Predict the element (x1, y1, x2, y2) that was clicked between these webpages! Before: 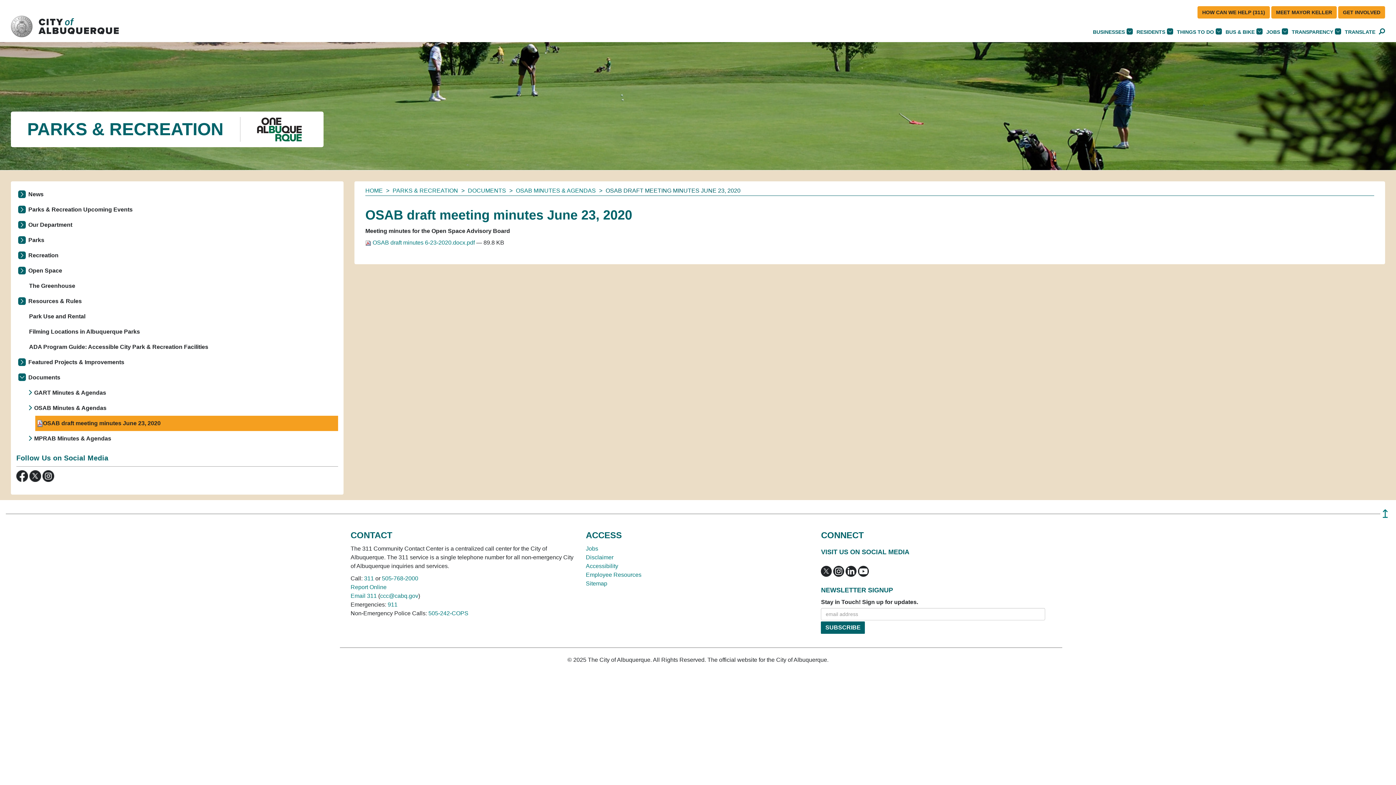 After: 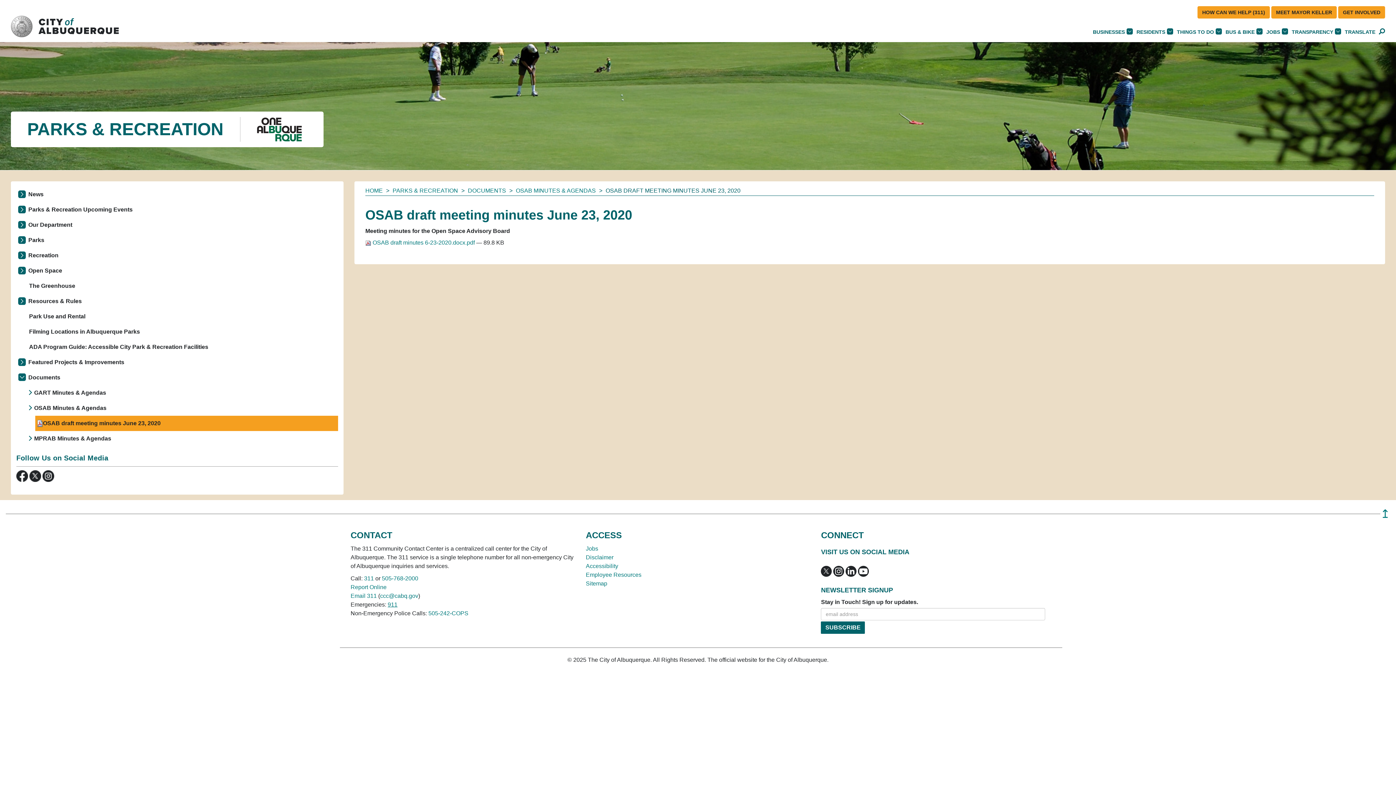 Action: label: call 911 bbox: (387, 601, 397, 607)